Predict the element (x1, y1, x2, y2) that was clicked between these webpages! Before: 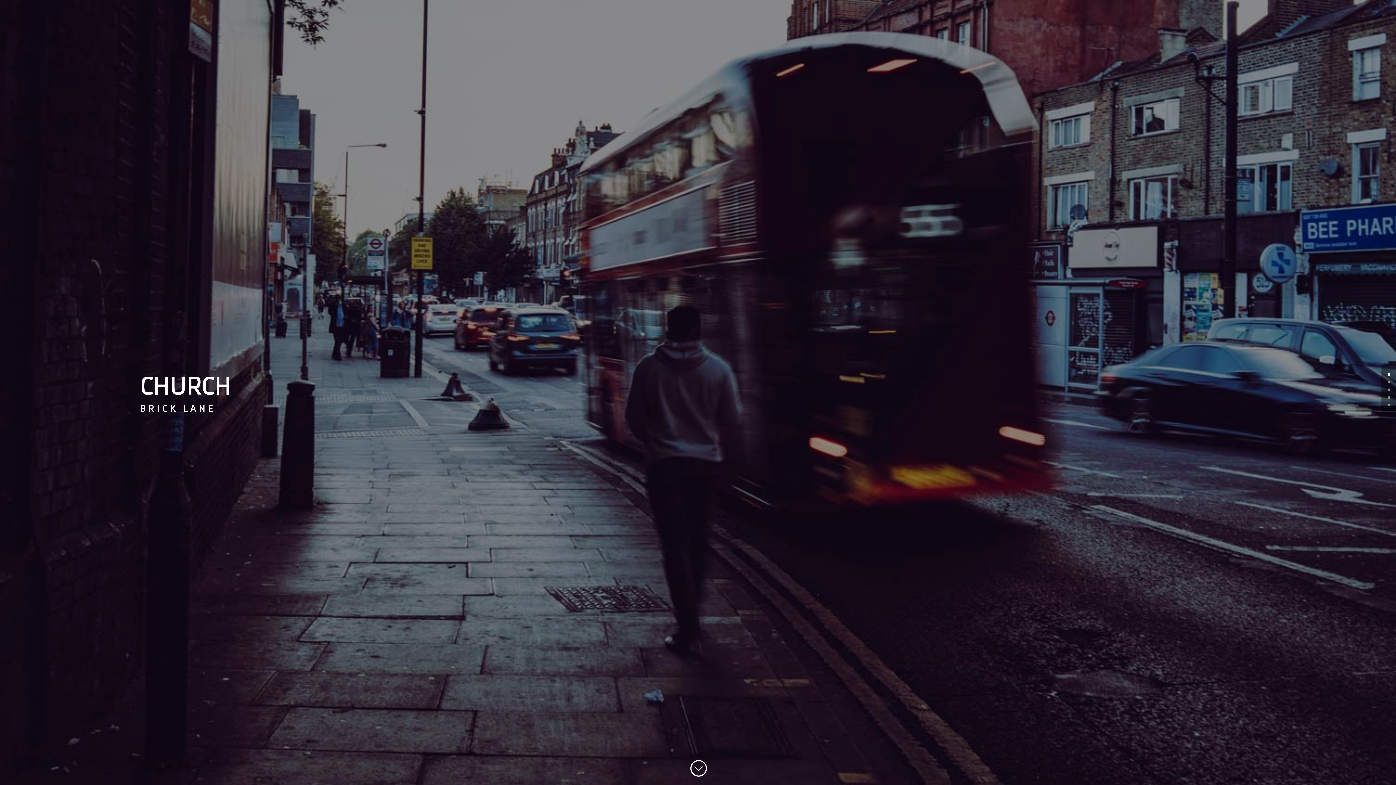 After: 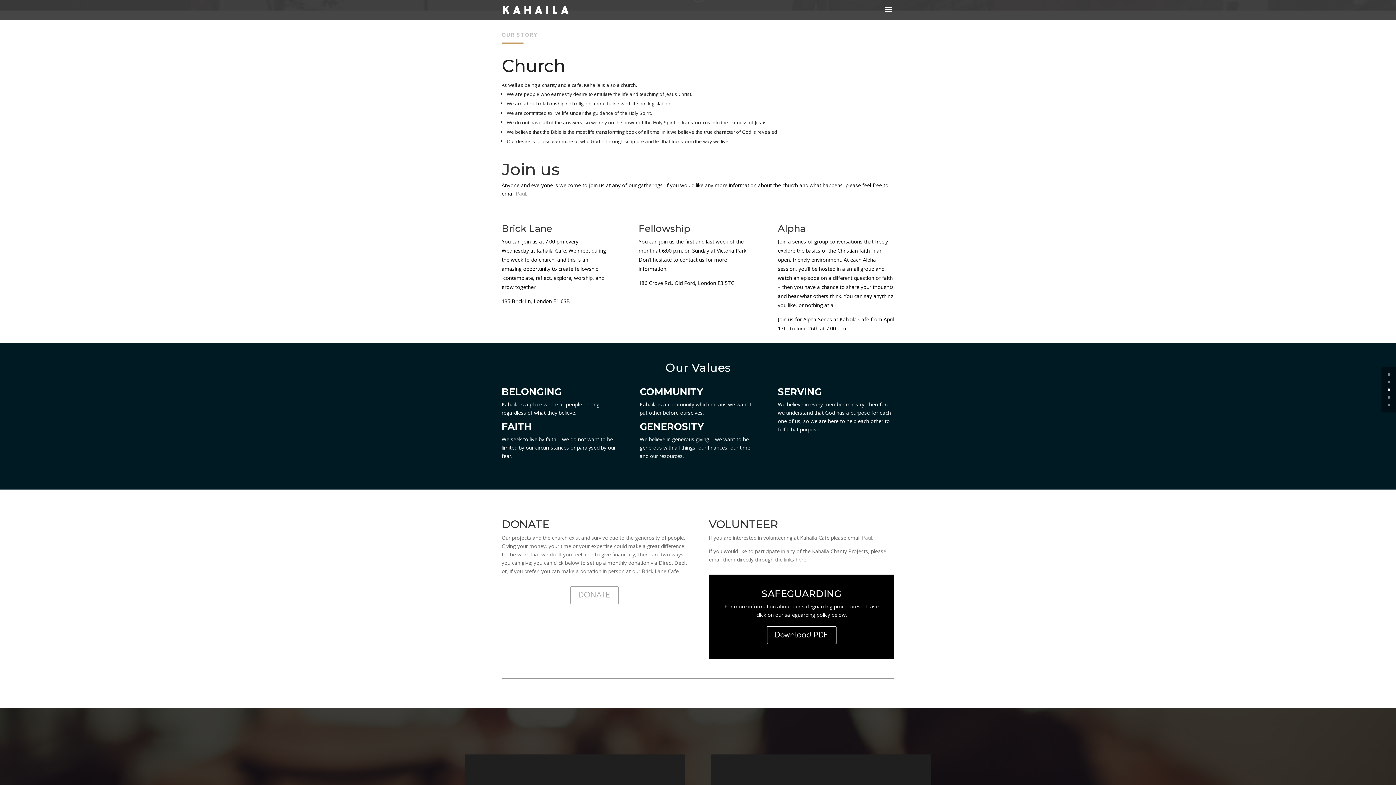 Action: label: 2 bbox: (1388, 388, 1390, 391)